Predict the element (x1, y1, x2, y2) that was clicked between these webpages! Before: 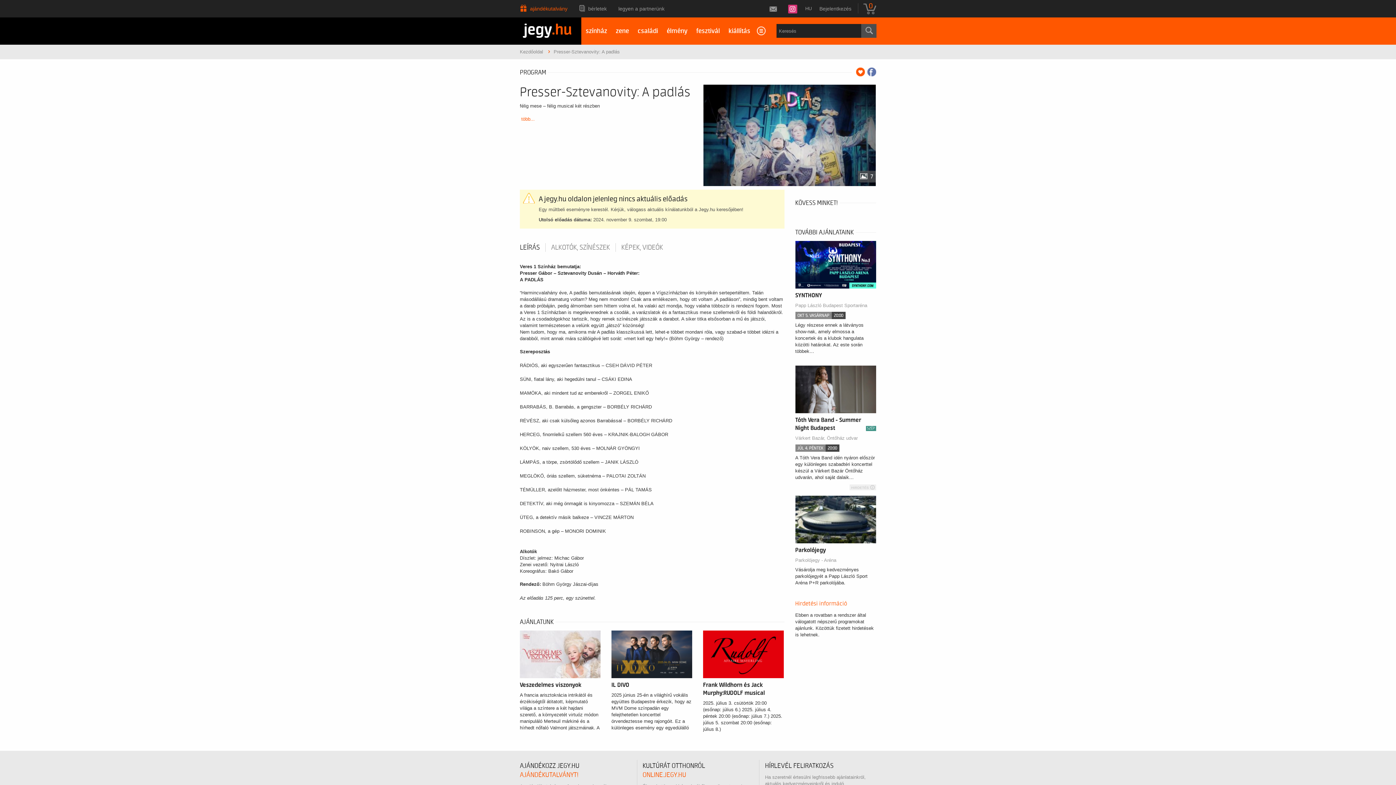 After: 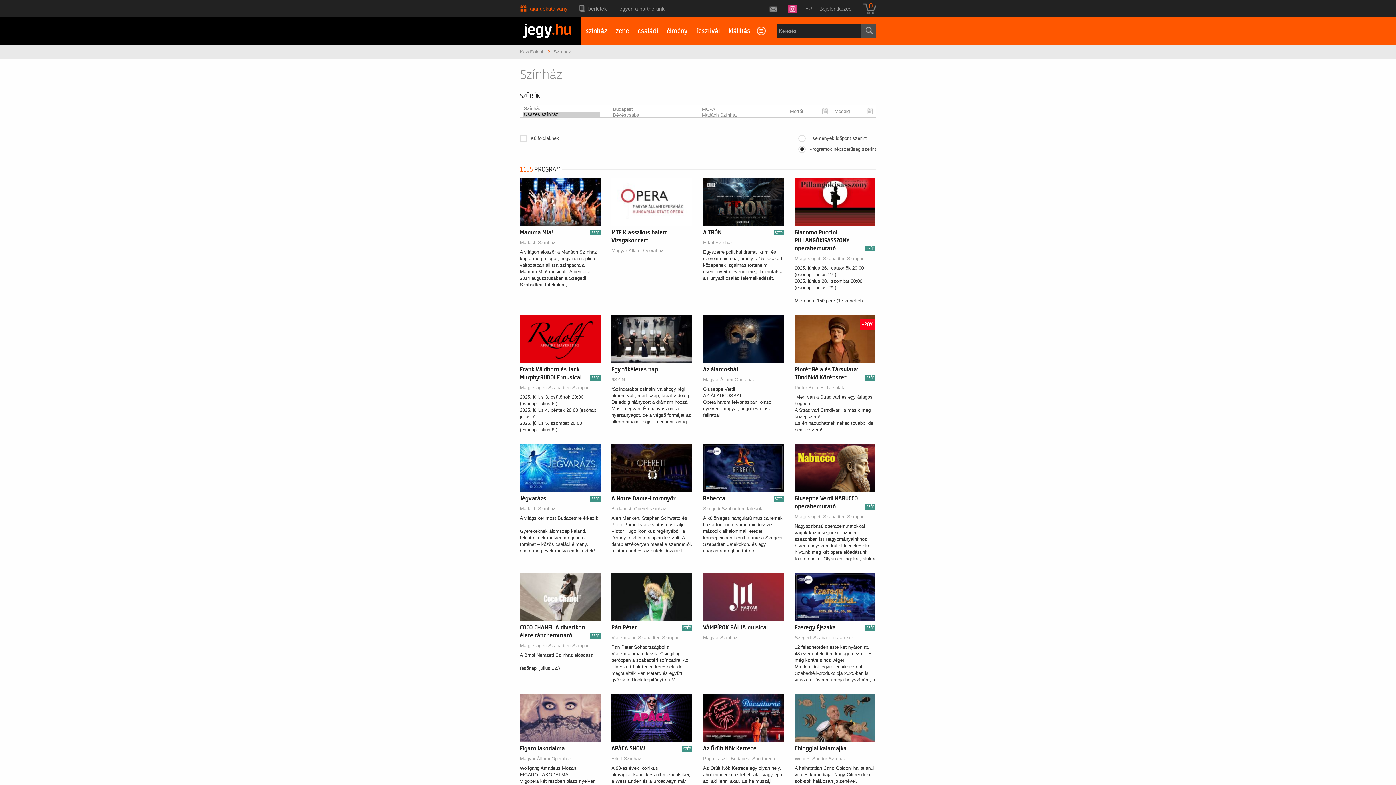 Action: bbox: (581, 17, 611, 44) label: színház